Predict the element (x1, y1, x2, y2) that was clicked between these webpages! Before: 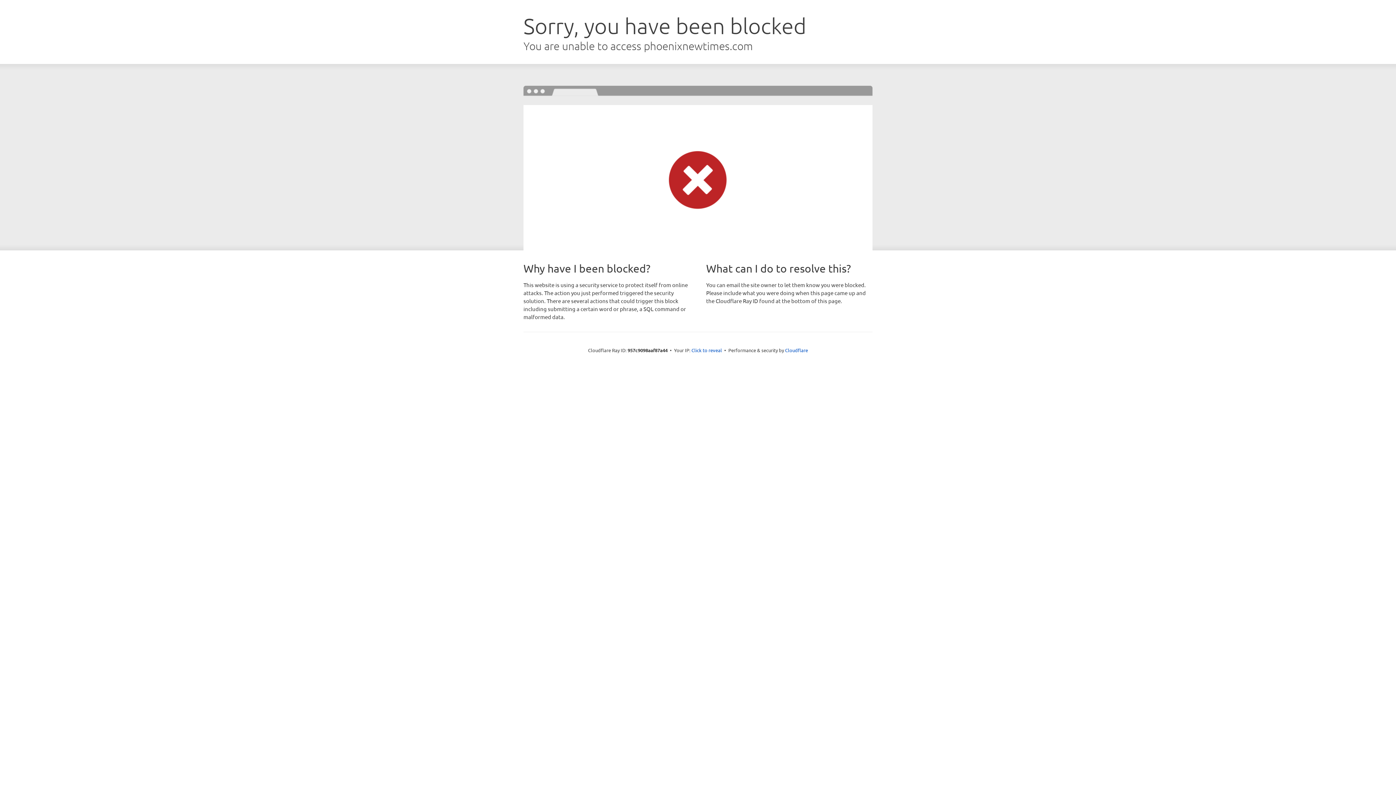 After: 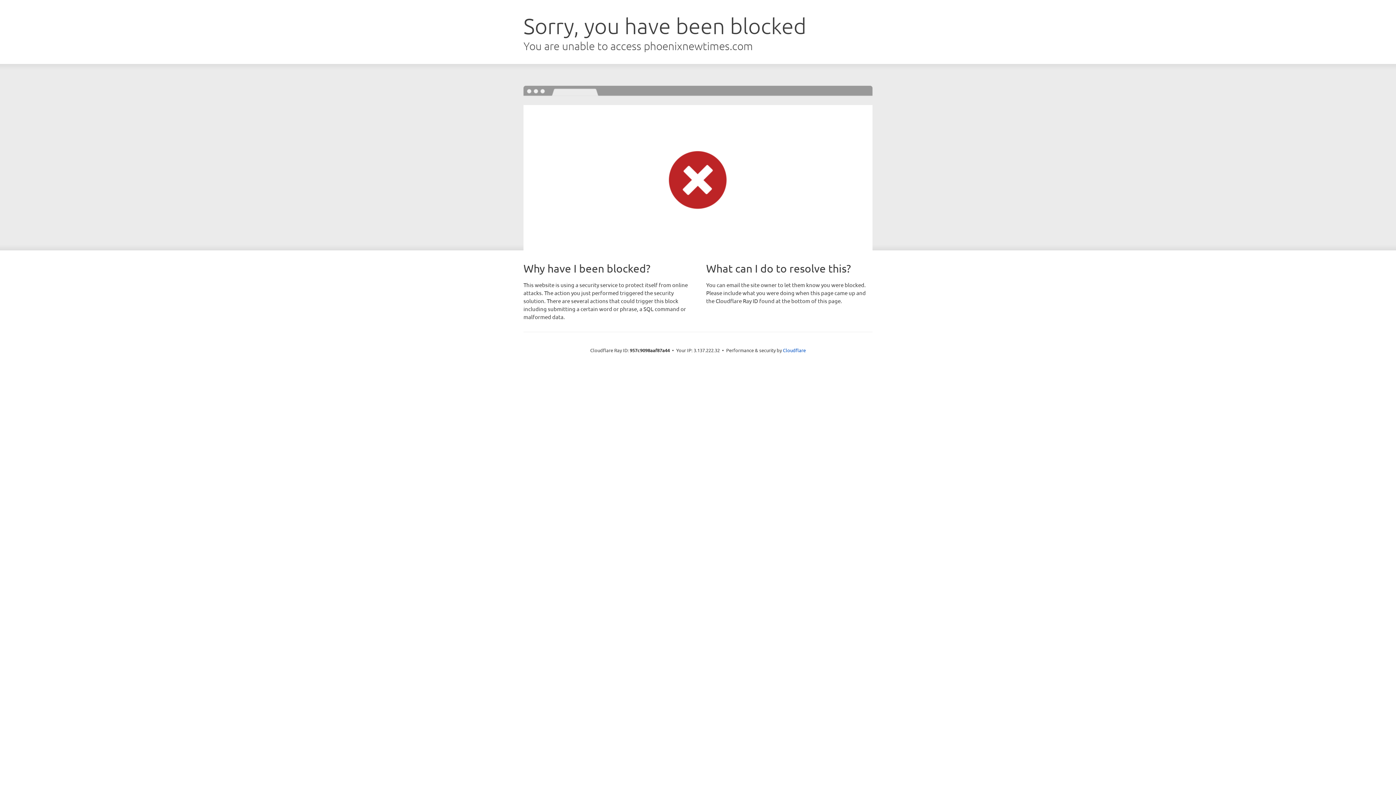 Action: label: Click to reveal bbox: (691, 346, 722, 353)